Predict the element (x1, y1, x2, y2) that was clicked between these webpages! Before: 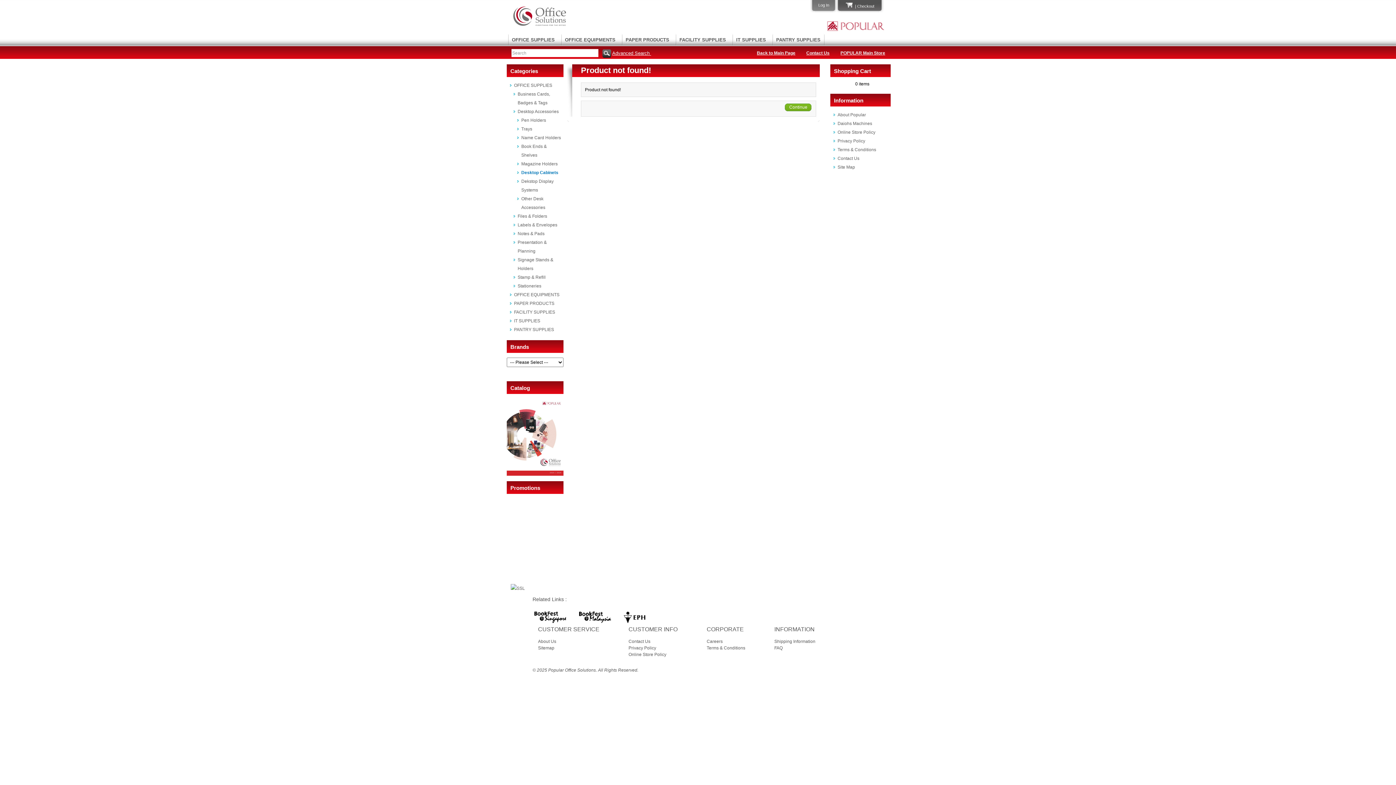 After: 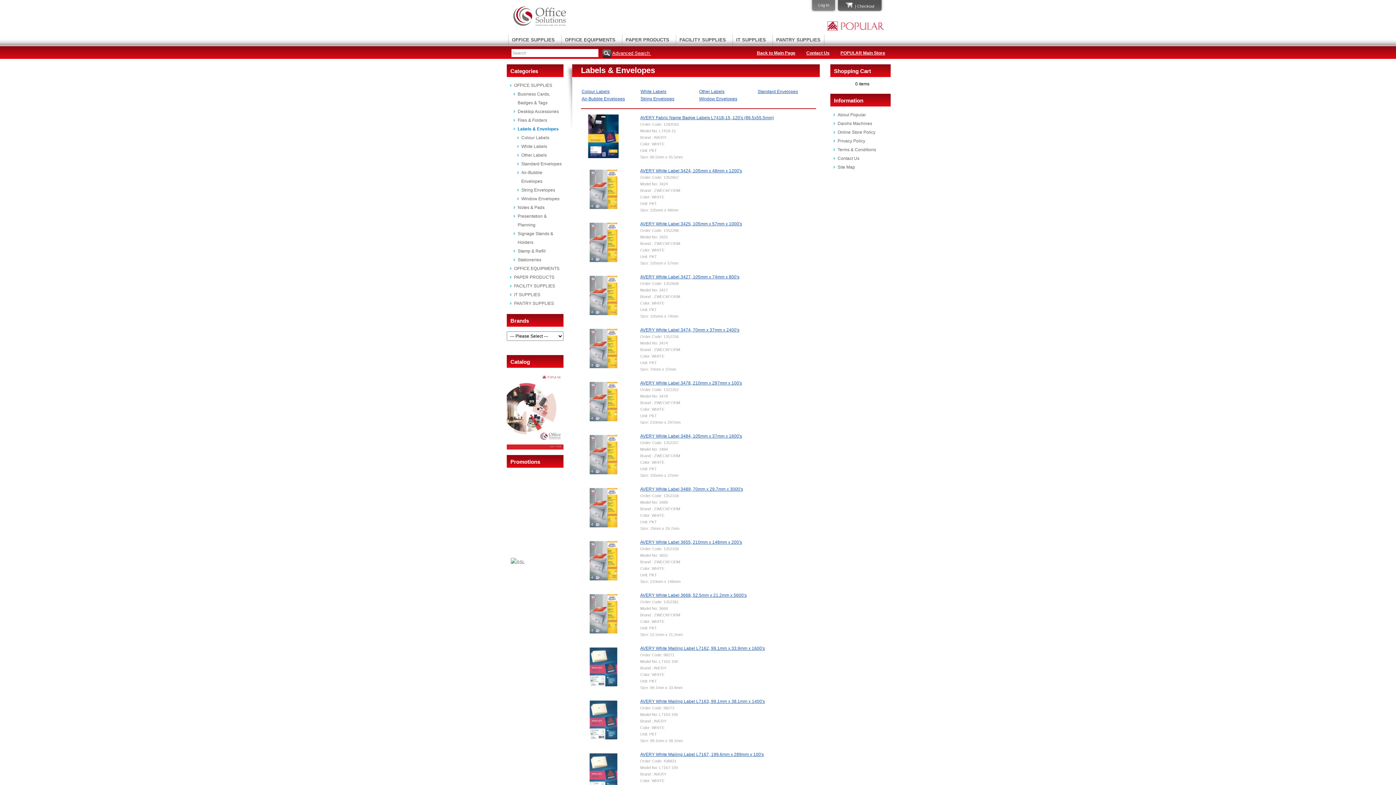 Action: bbox: (517, 222, 557, 227) label: Labels & Envelopes